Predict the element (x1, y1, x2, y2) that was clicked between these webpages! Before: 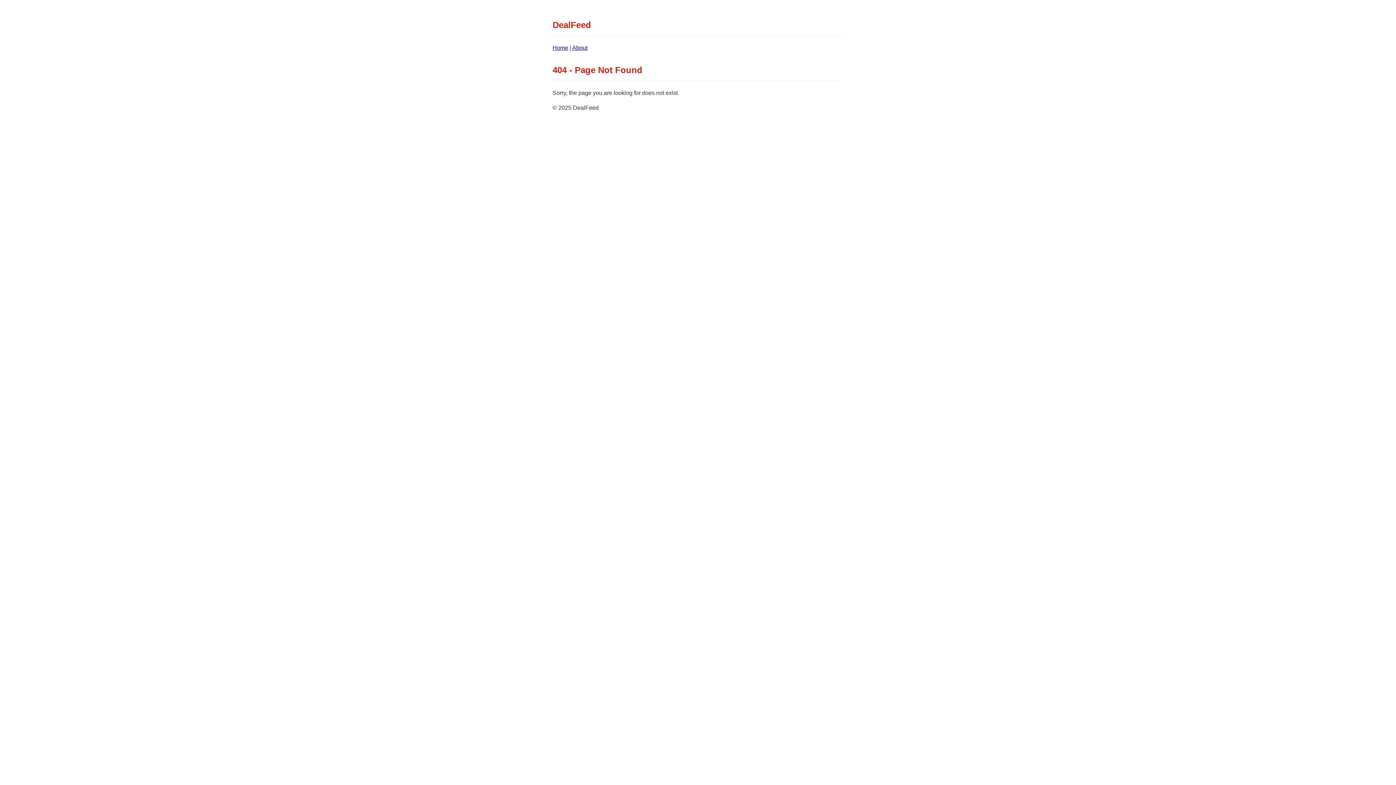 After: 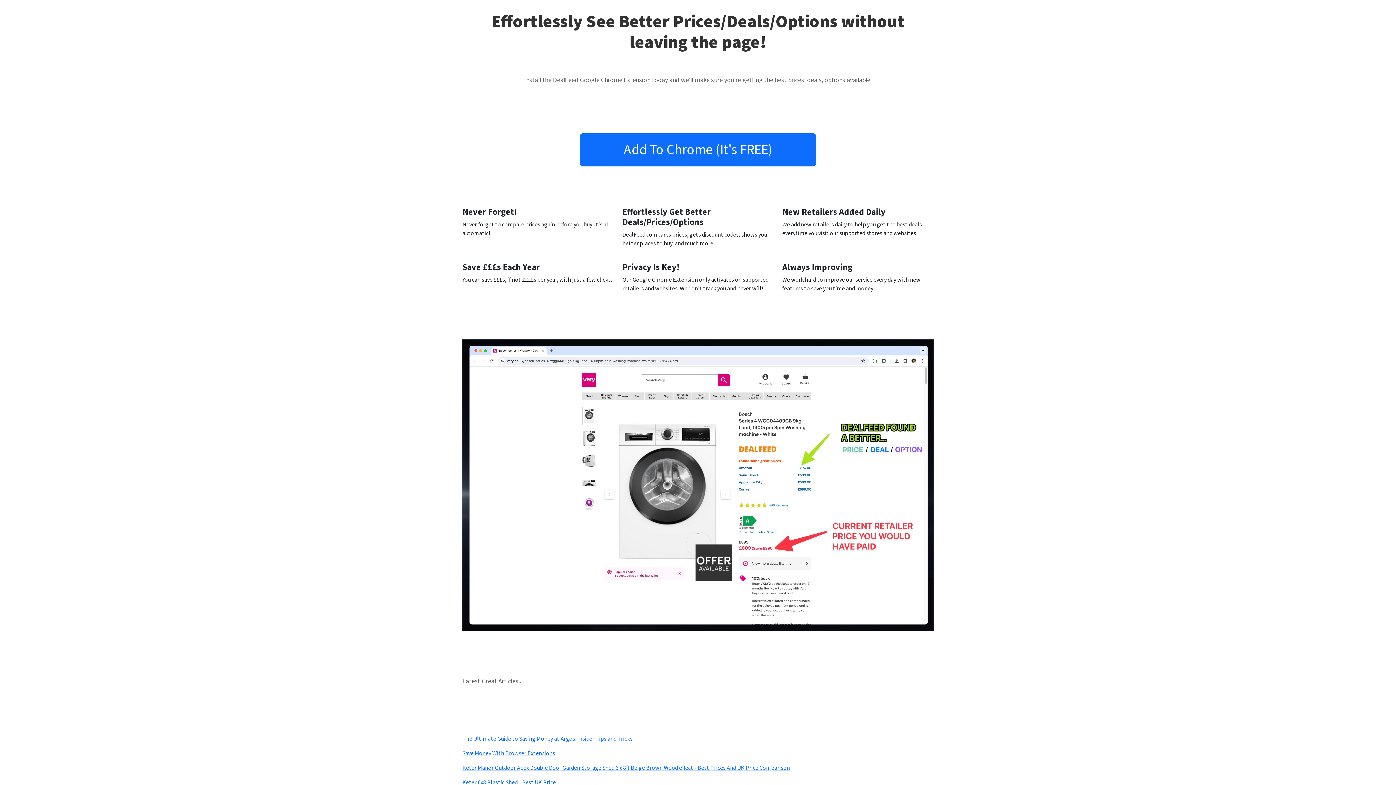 Action: bbox: (552, 44, 568, 50) label: Home